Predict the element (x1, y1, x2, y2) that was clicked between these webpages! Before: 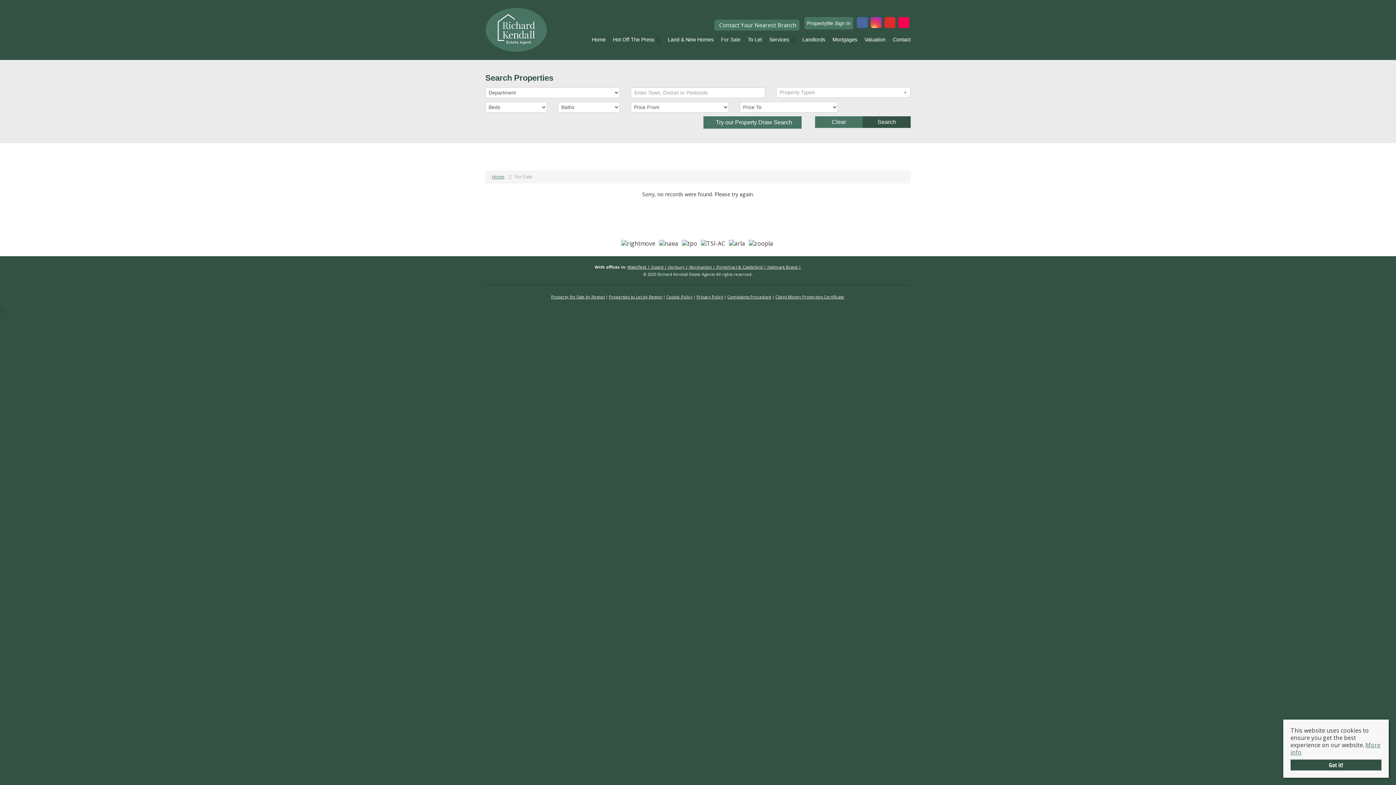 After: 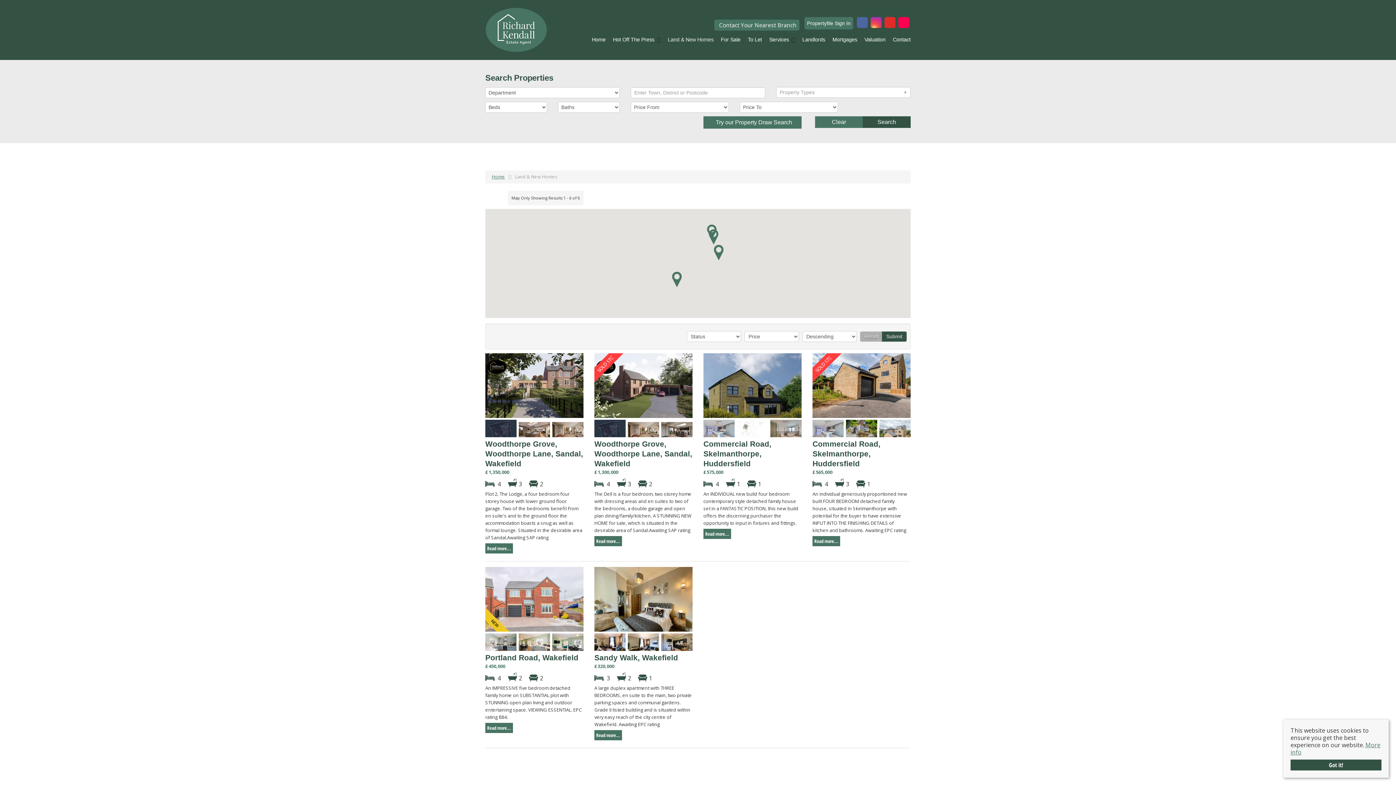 Action: bbox: (668, 35, 713, 43) label: Land & New Homes